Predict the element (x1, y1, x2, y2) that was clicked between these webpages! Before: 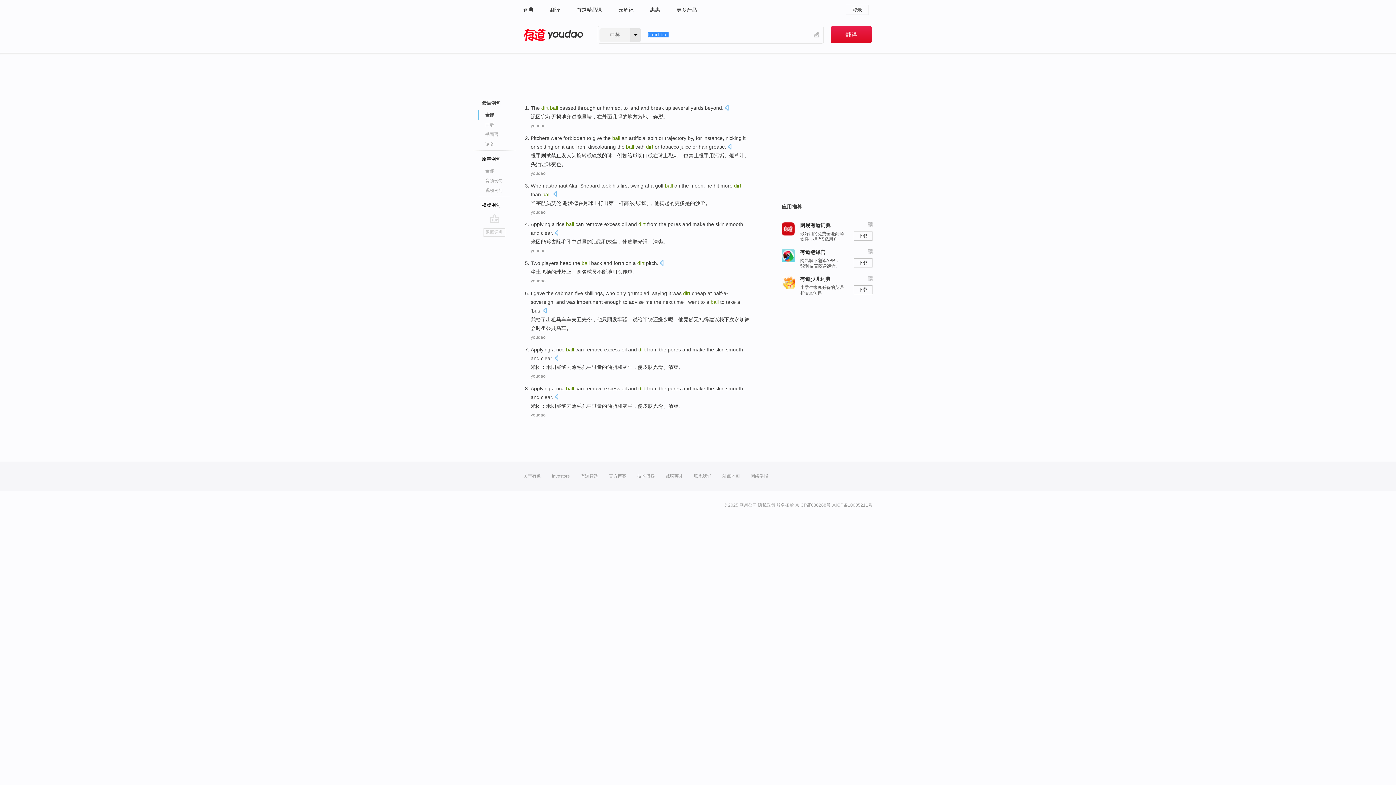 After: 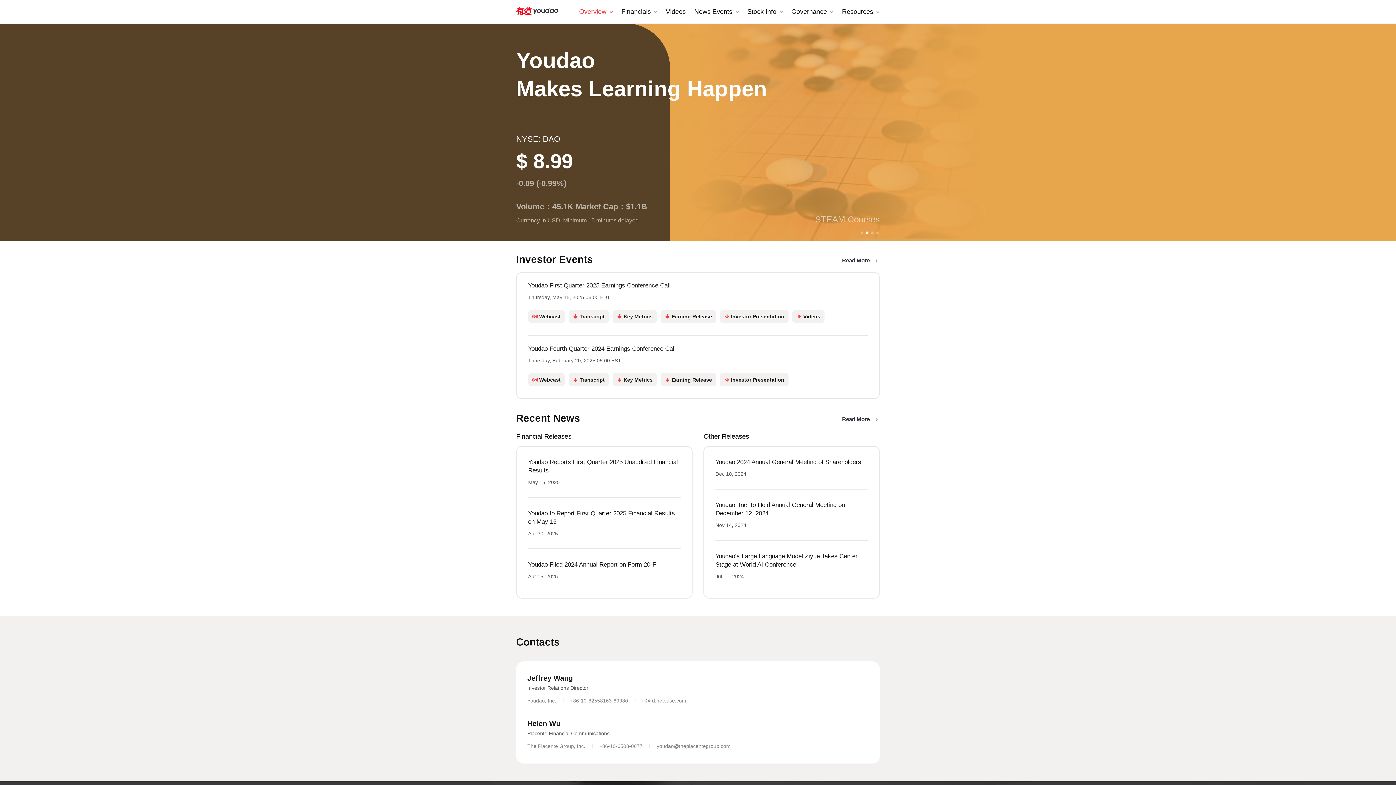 Action: bbox: (552, 461, 569, 490) label: Investors